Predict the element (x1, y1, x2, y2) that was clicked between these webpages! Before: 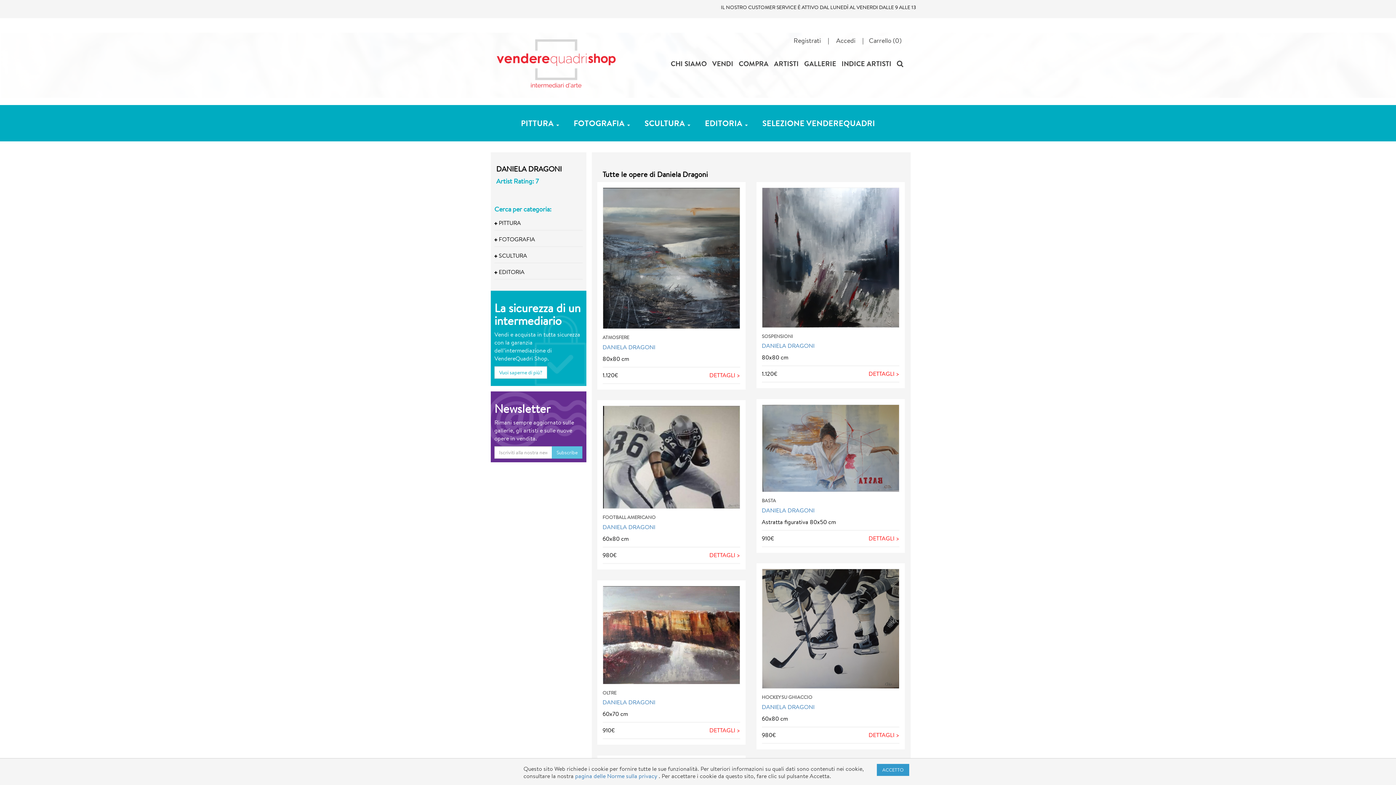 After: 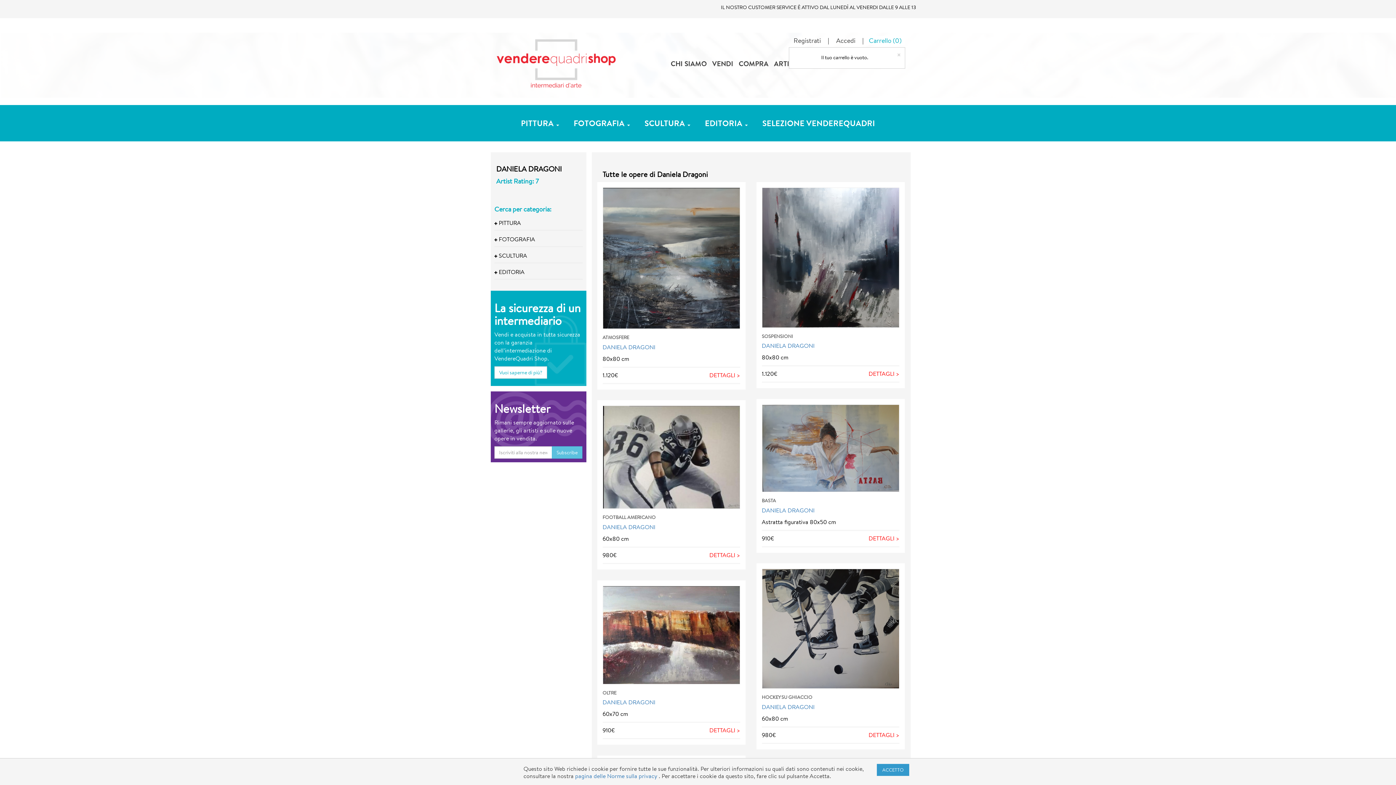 Action: label: Carrello (0) bbox: (865, 36, 905, 44)